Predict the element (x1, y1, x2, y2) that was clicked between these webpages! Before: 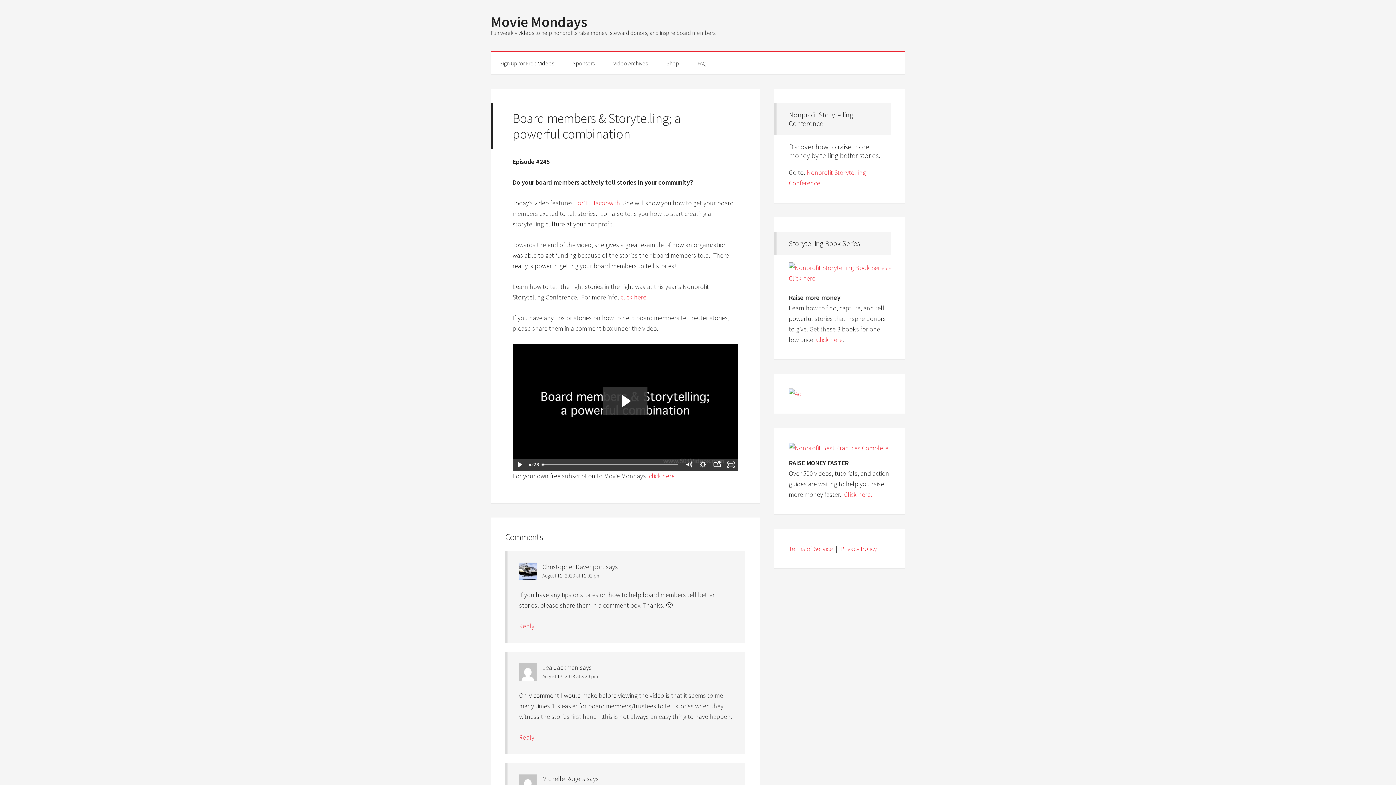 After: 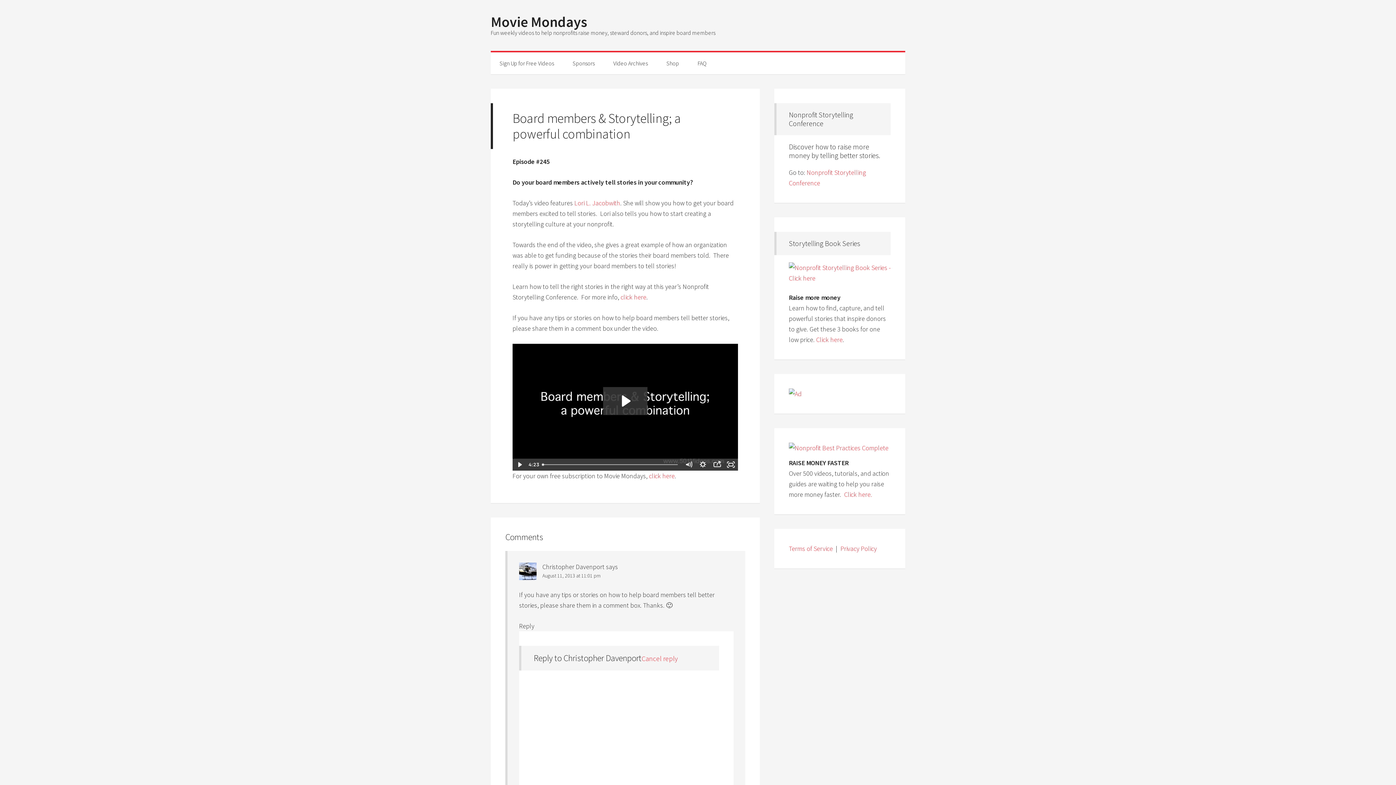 Action: label: Reply to Christopher Davenport bbox: (519, 622, 534, 630)